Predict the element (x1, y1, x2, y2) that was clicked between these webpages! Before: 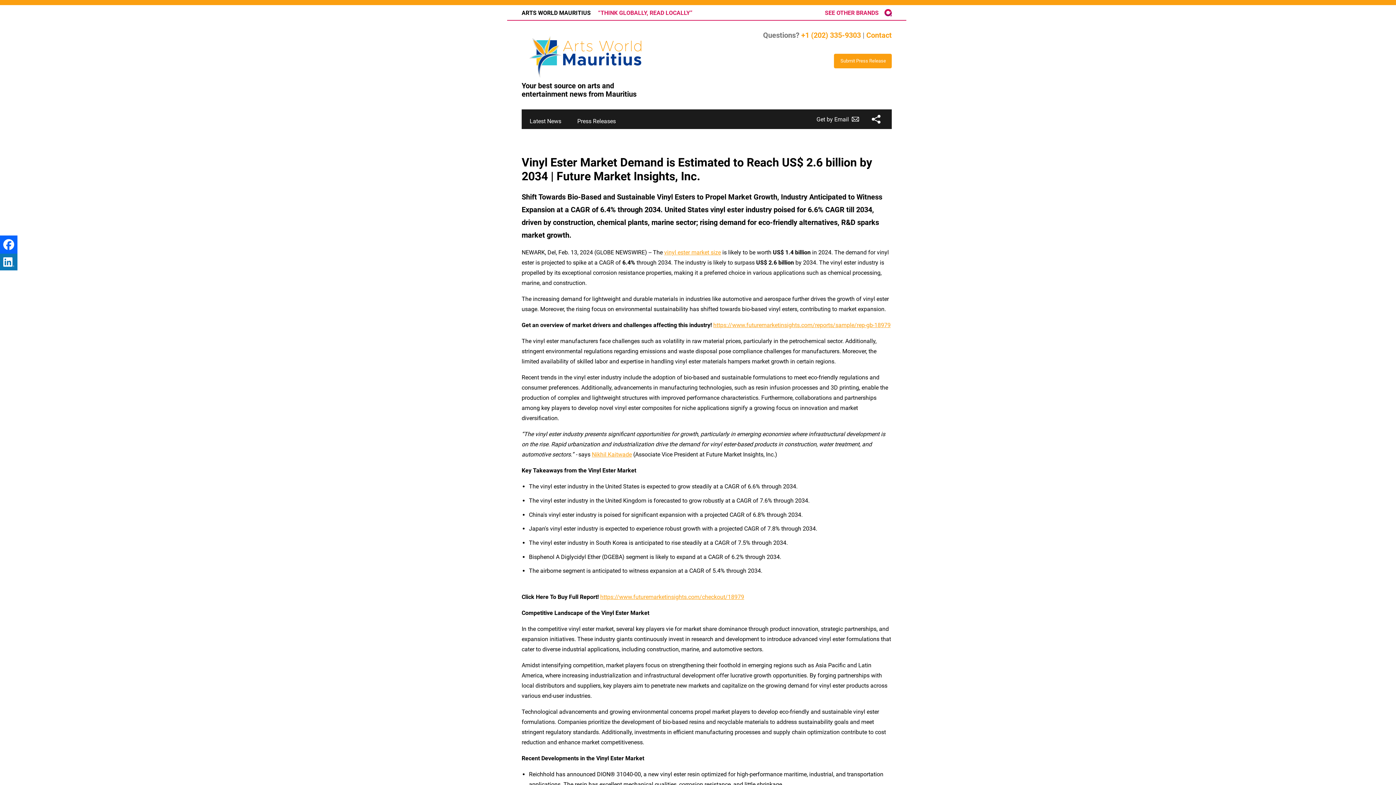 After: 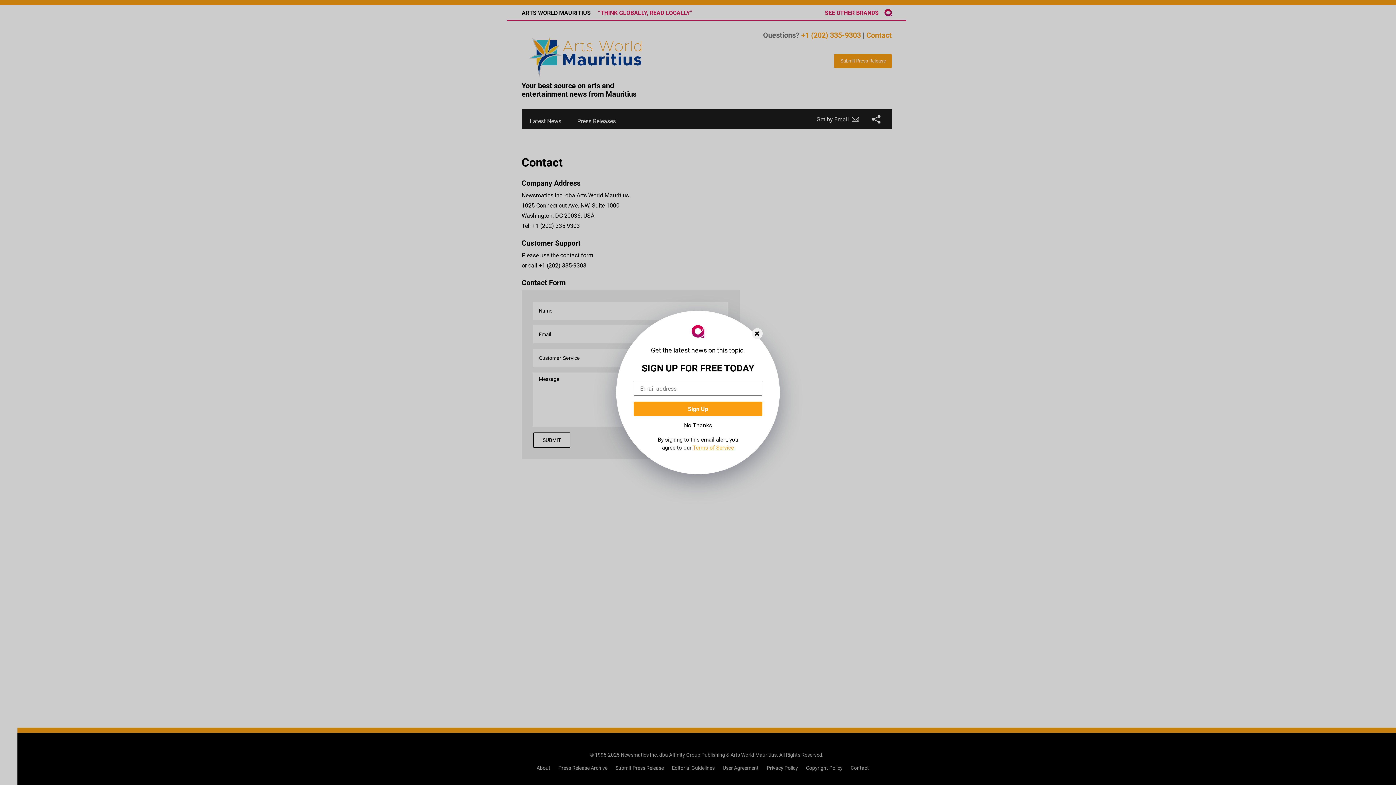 Action: bbox: (801, 30, 861, 39) label: +1 (202) 335-9303